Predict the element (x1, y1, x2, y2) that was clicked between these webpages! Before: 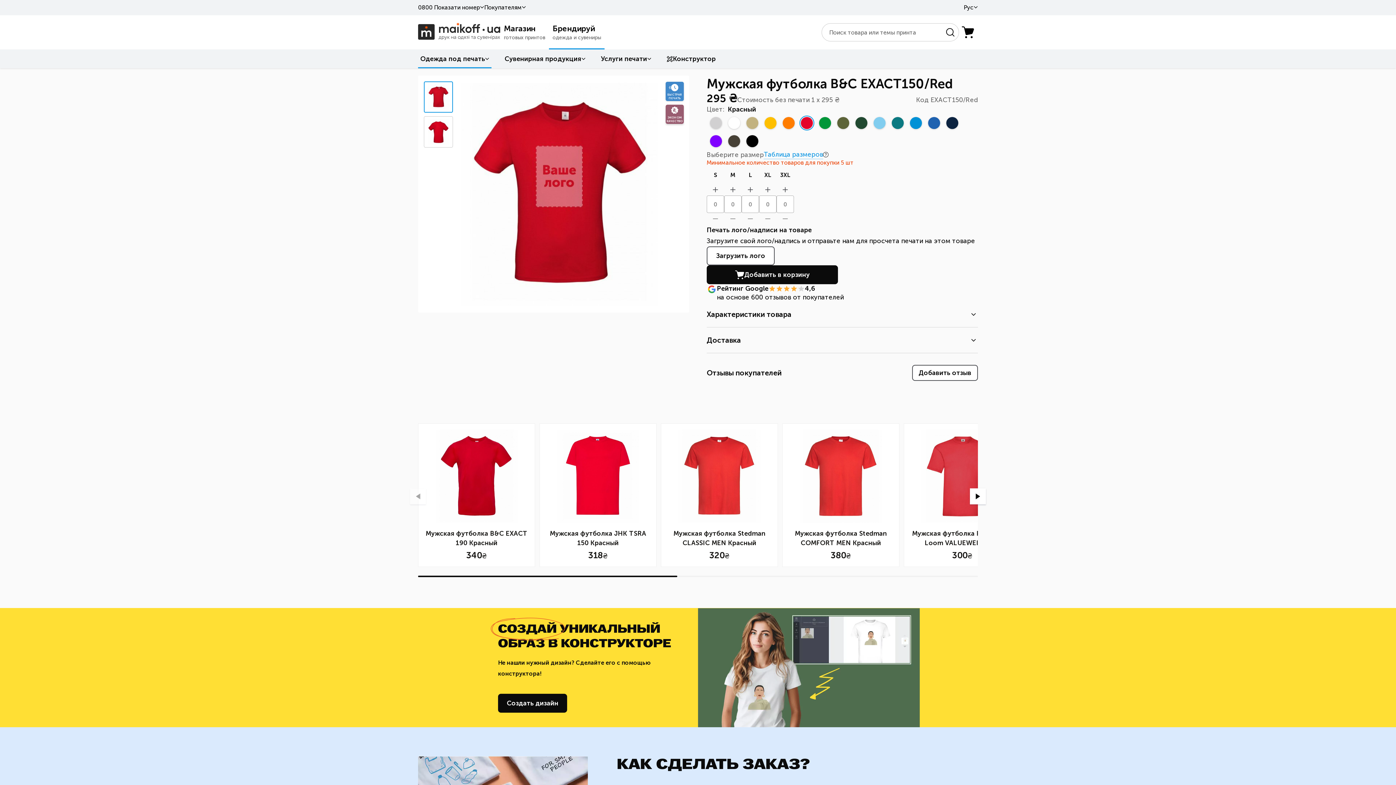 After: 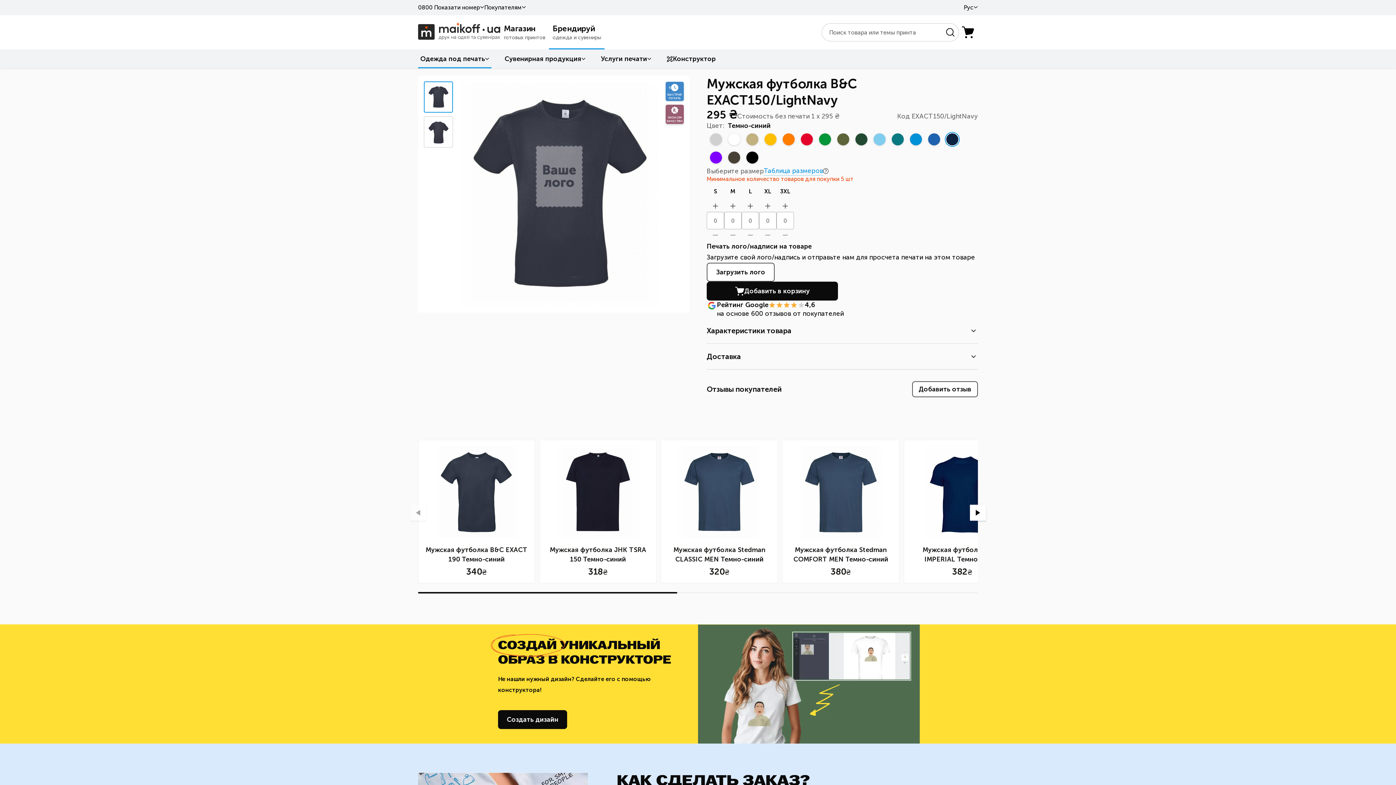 Action: bbox: (943, 113, 961, 132)